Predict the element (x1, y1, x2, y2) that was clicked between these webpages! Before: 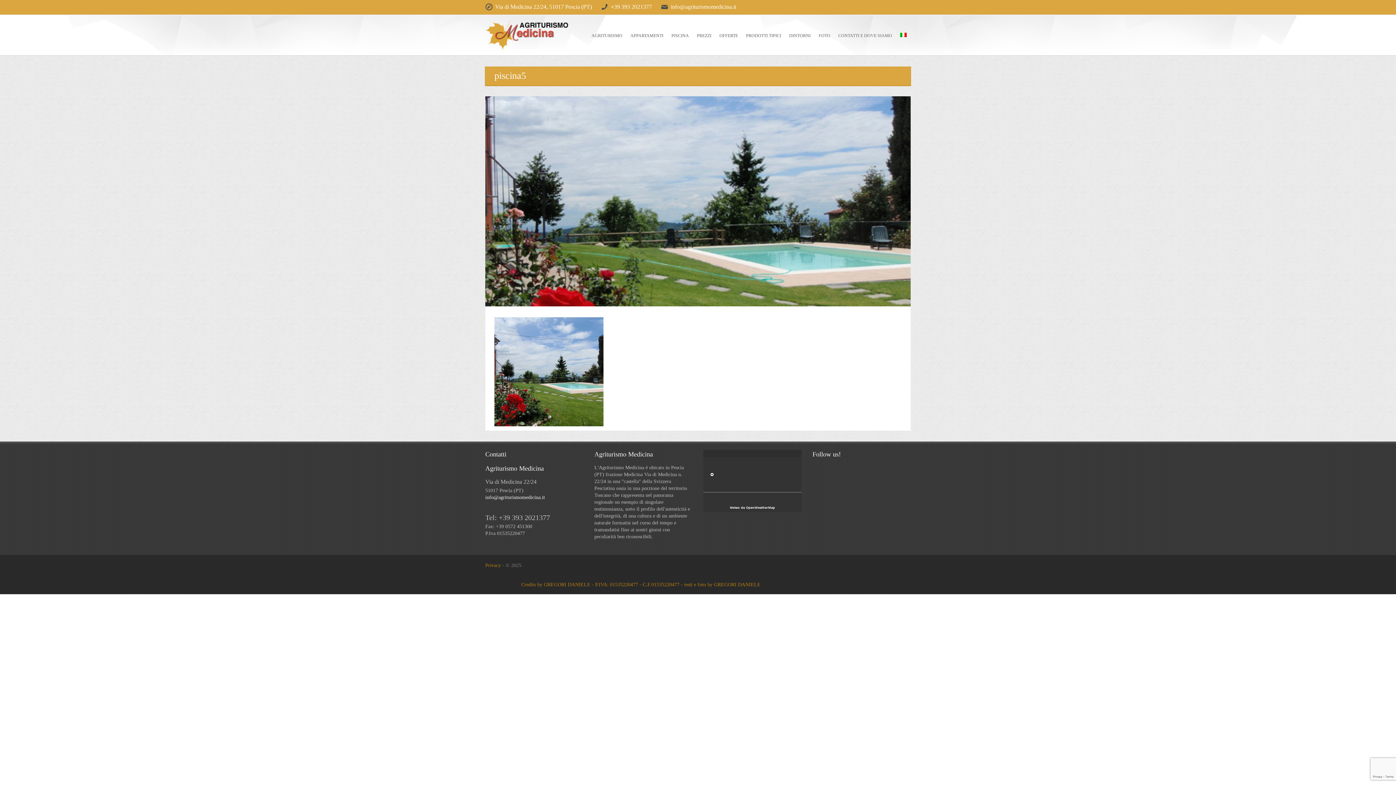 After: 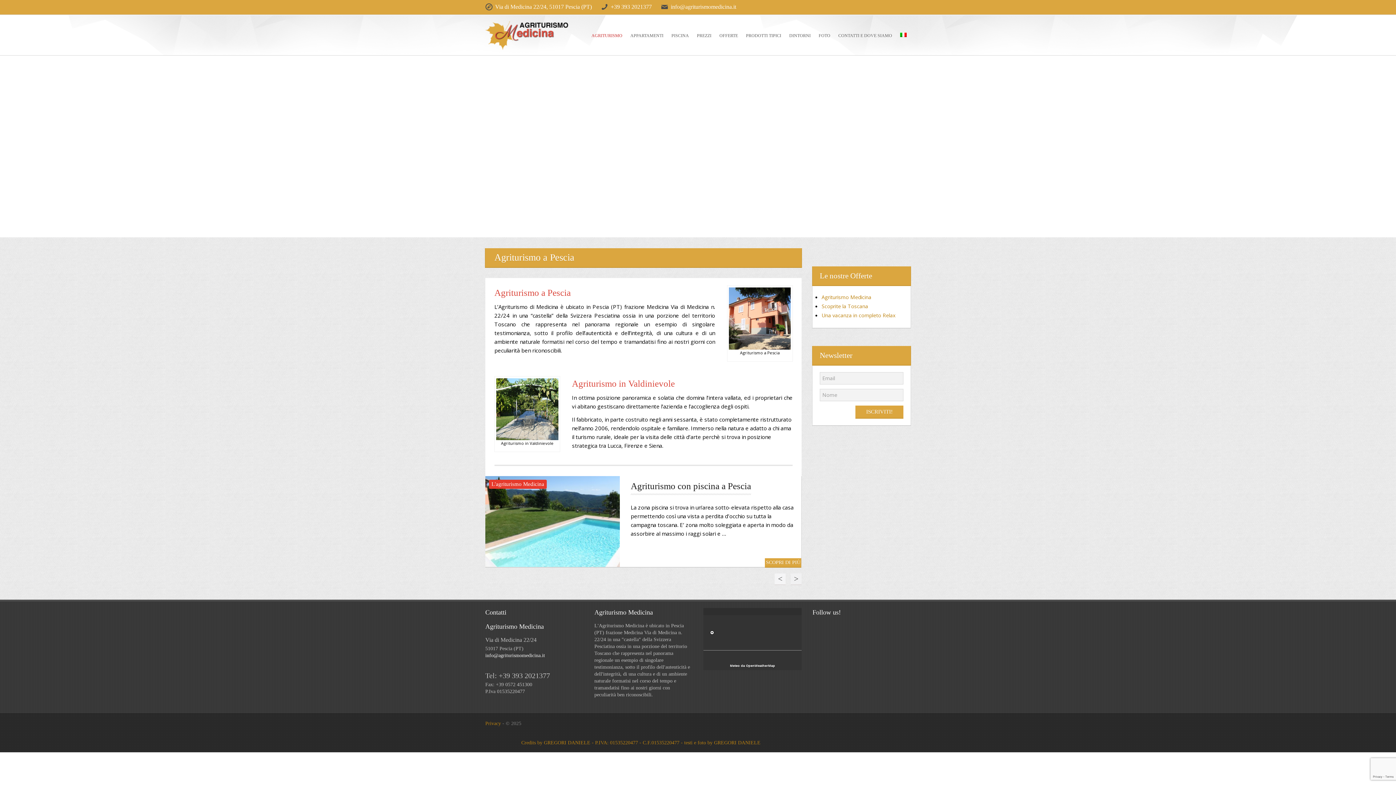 Action: bbox: (587, 25, 626, 46) label: AGRITURISMO